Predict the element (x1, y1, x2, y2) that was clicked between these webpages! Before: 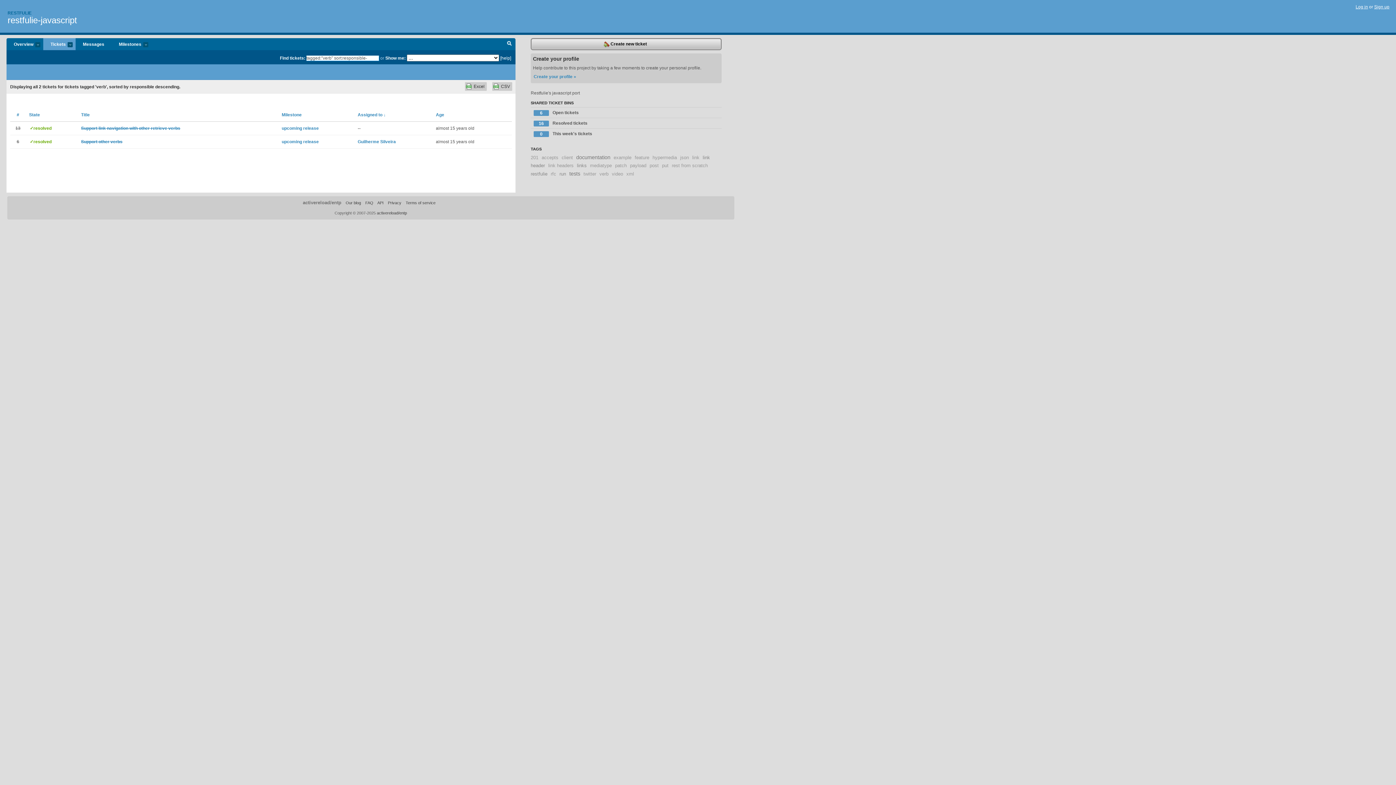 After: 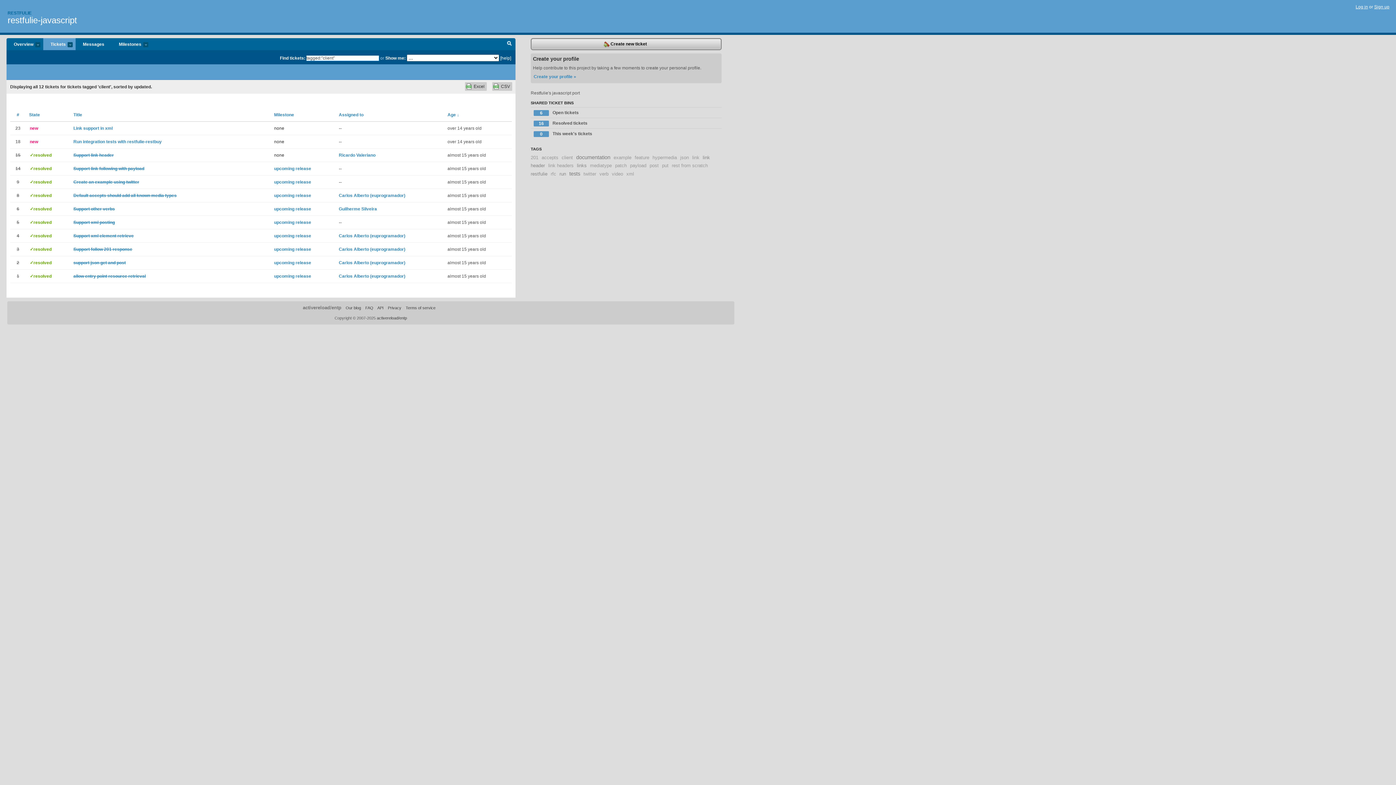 Action: bbox: (561, 154, 573, 160) label: client